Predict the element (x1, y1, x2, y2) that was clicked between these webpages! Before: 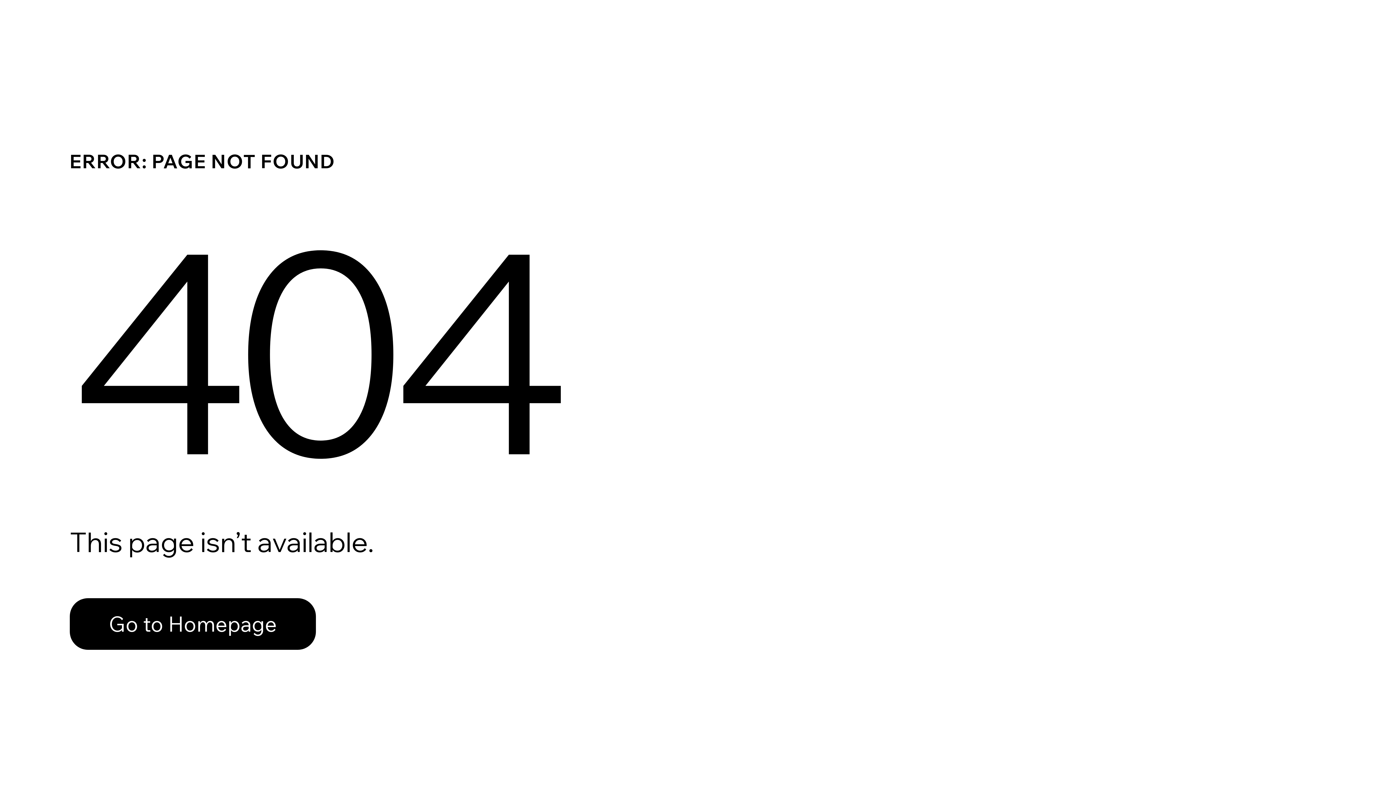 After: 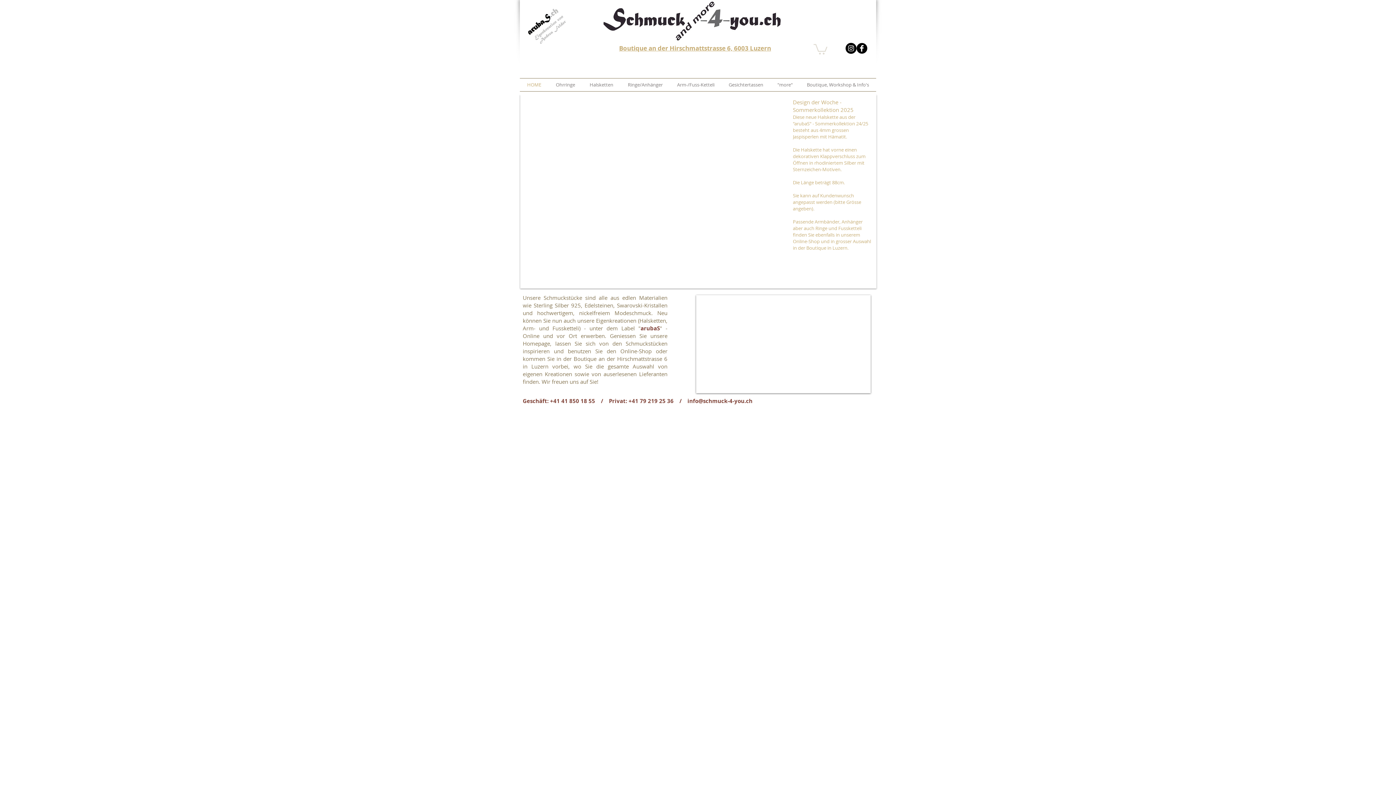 Action: bbox: (69, 598, 316, 650) label: Go to Homepage